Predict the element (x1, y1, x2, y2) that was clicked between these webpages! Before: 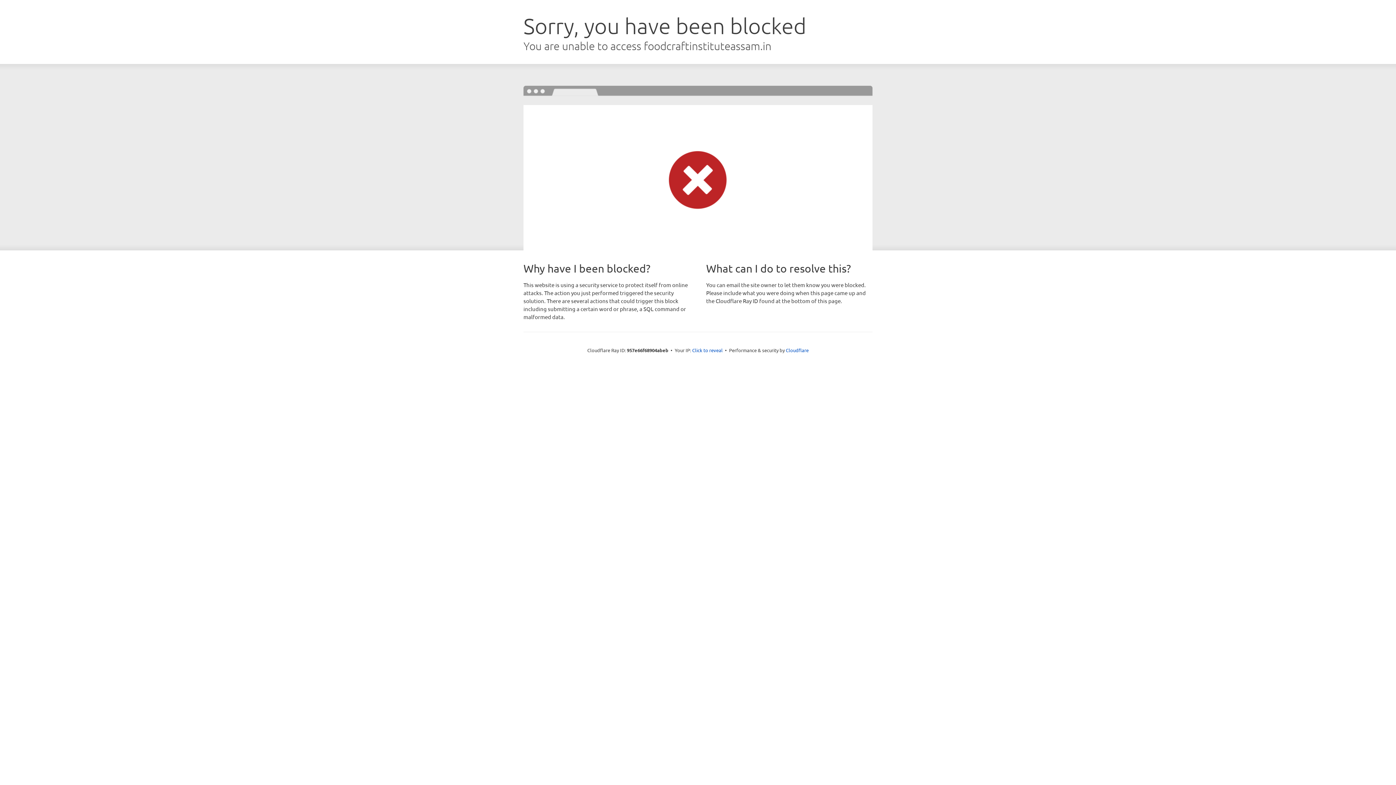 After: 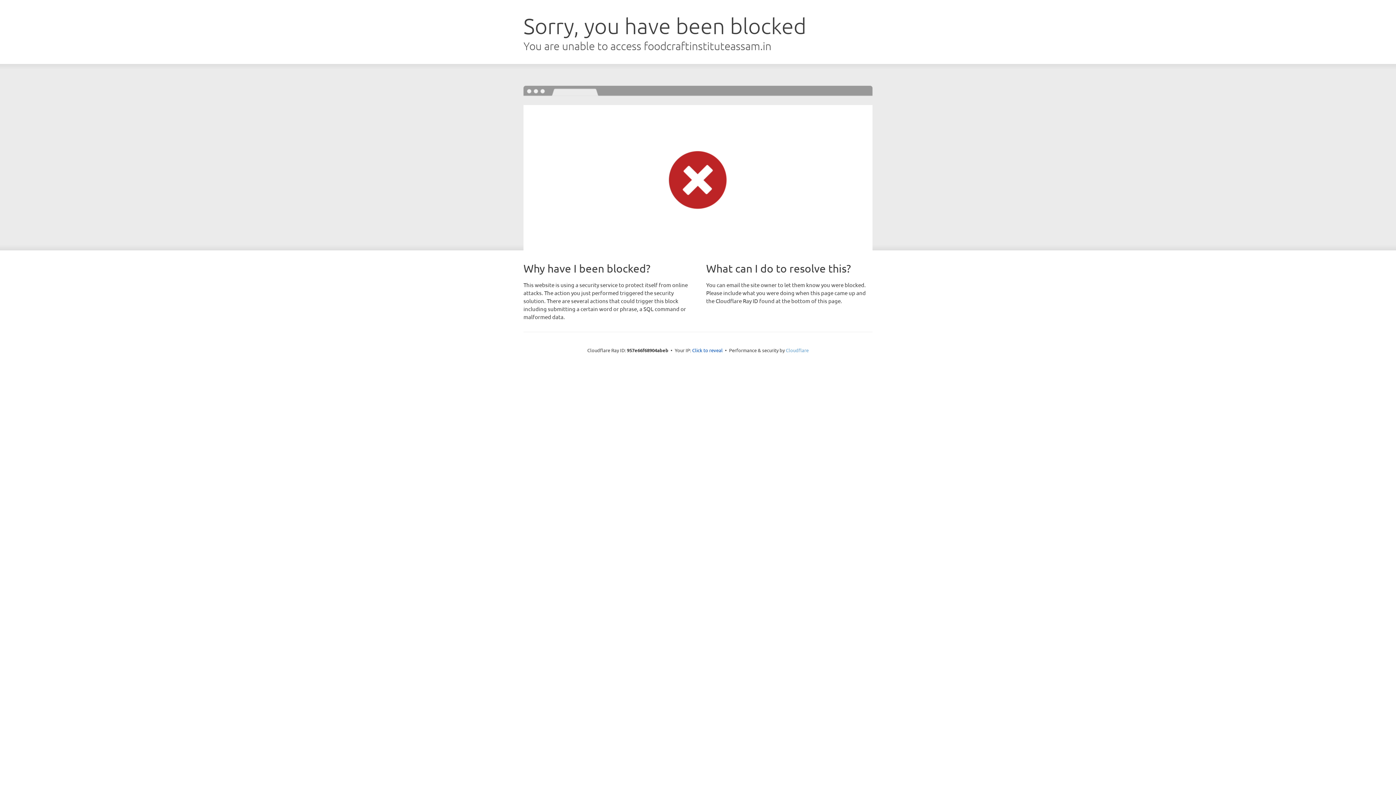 Action: label: Cloudflare bbox: (786, 347, 808, 353)